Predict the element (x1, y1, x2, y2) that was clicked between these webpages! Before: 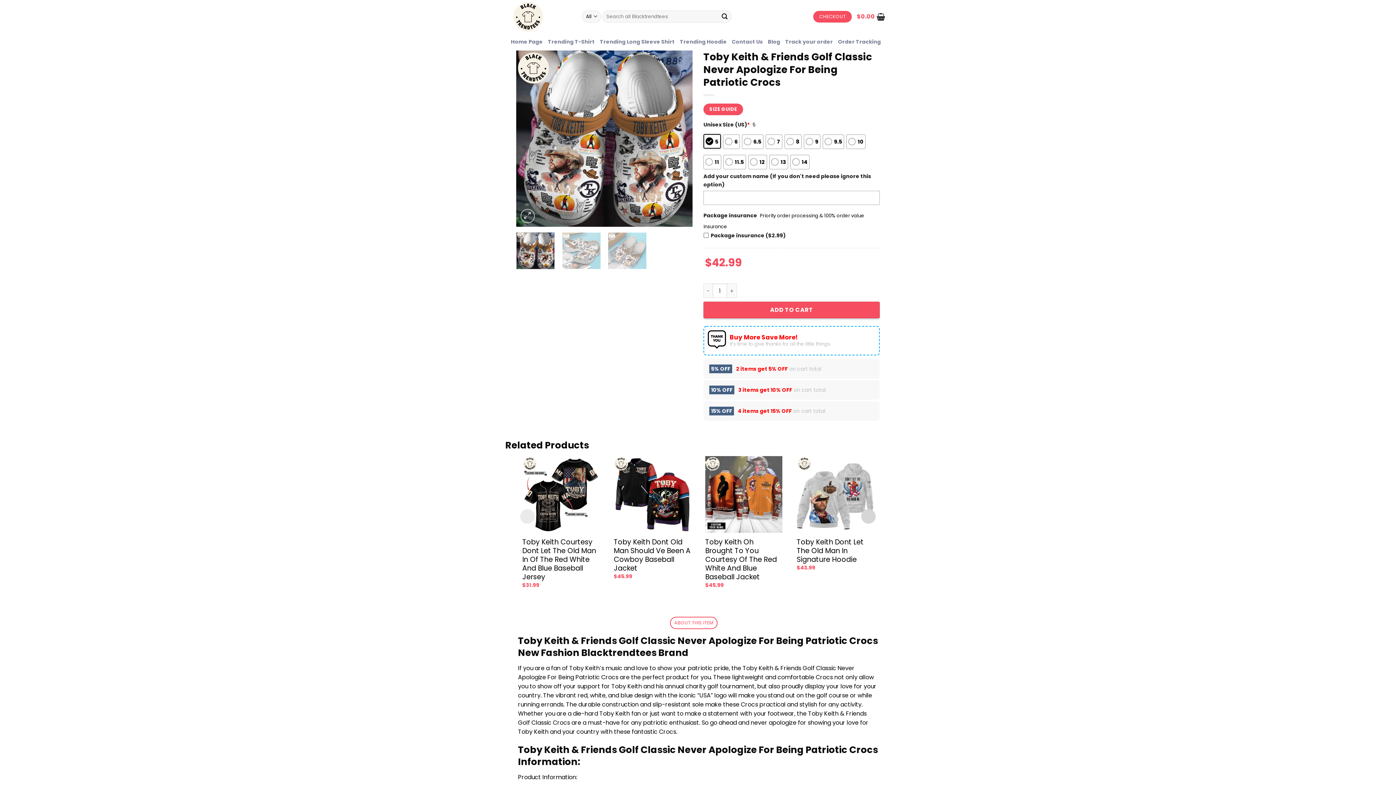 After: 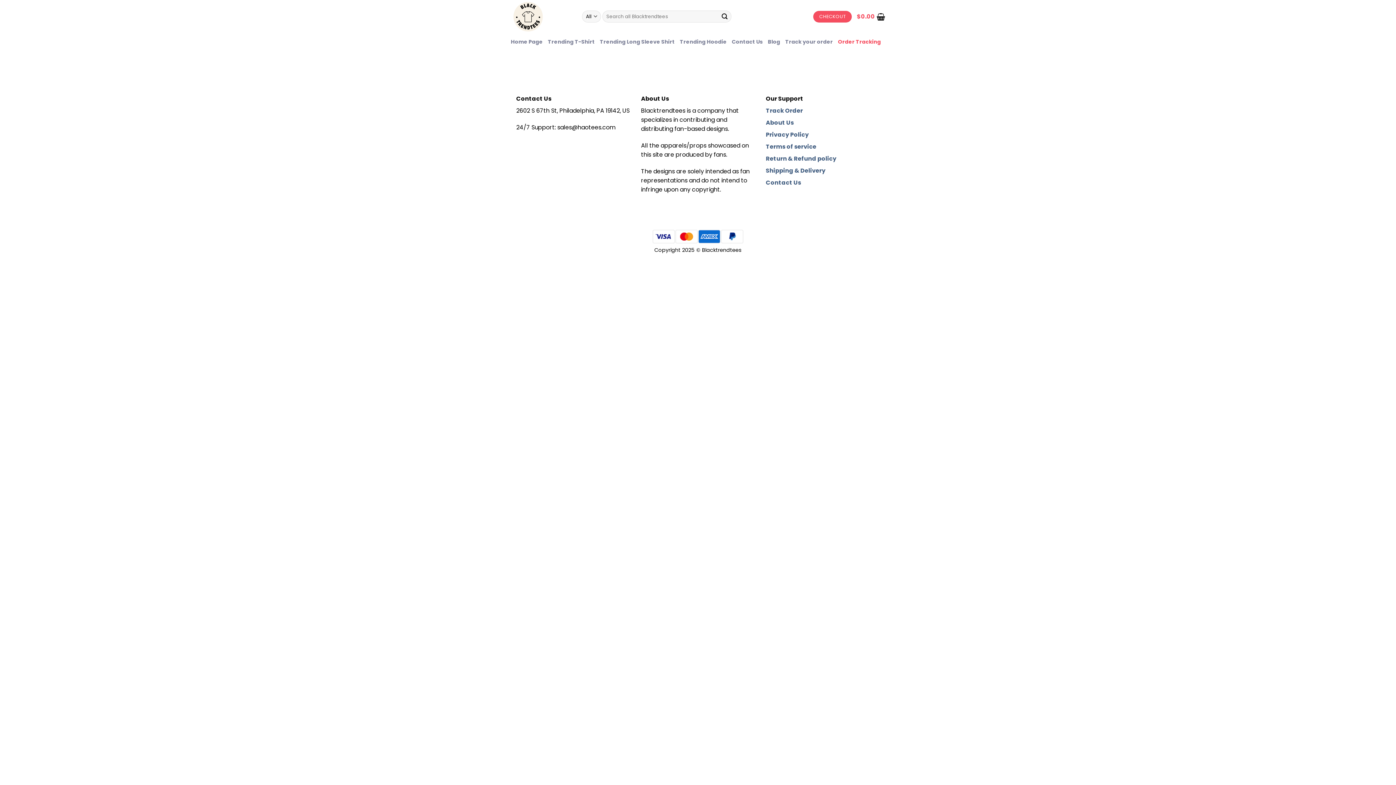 Action: label: Order Tracking bbox: (838, 33, 881, 50)